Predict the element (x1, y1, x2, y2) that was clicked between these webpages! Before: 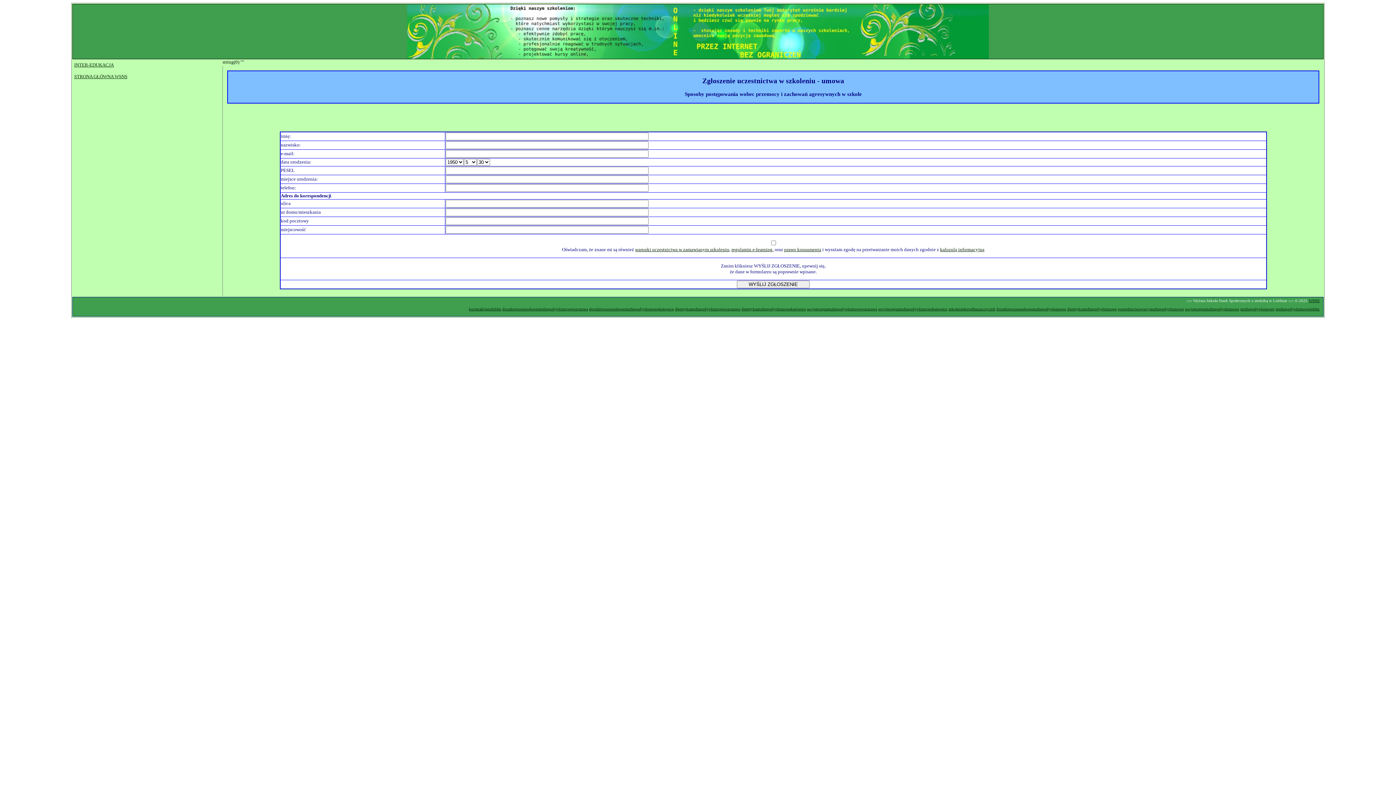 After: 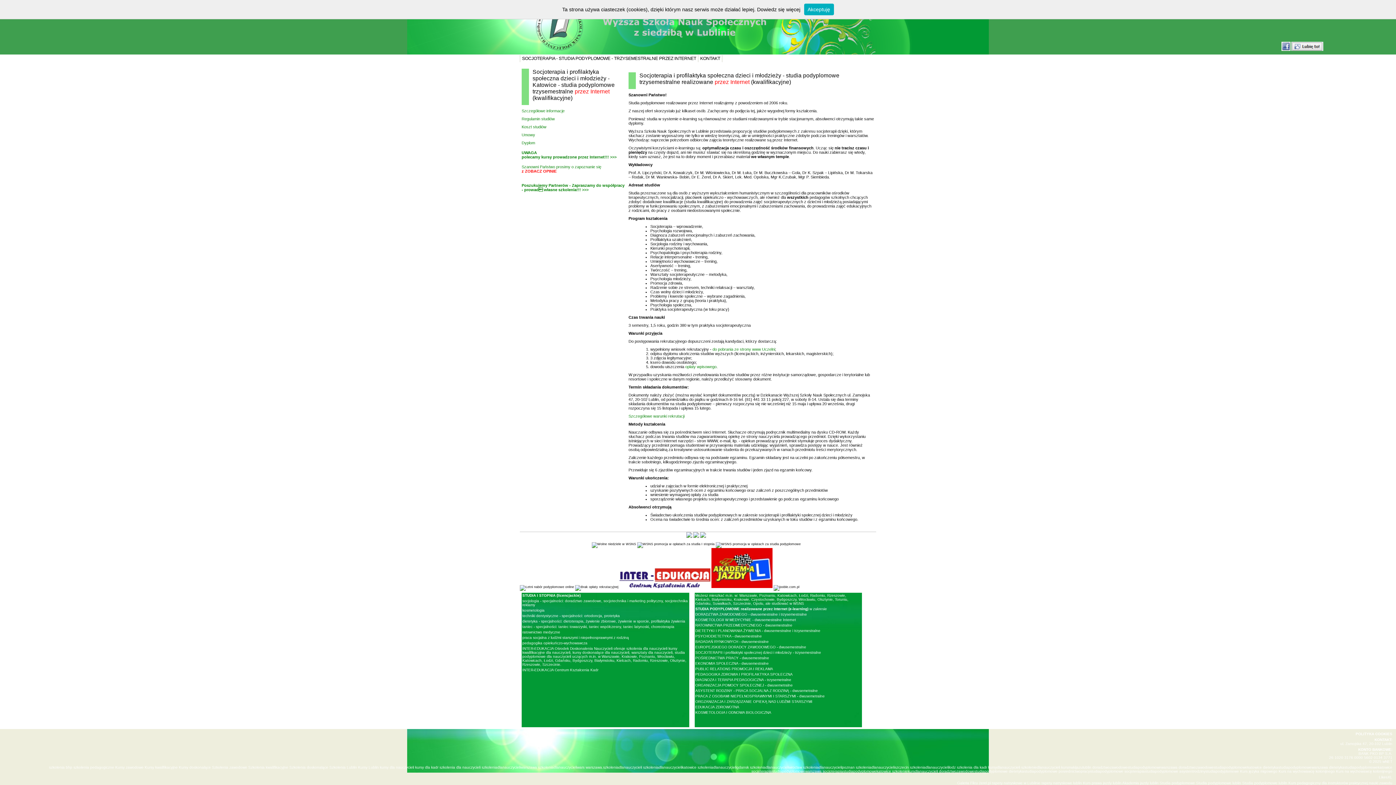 Action: bbox: (878, 306, 947, 311) label: socjoterapiastudiapodyplomowekatowice